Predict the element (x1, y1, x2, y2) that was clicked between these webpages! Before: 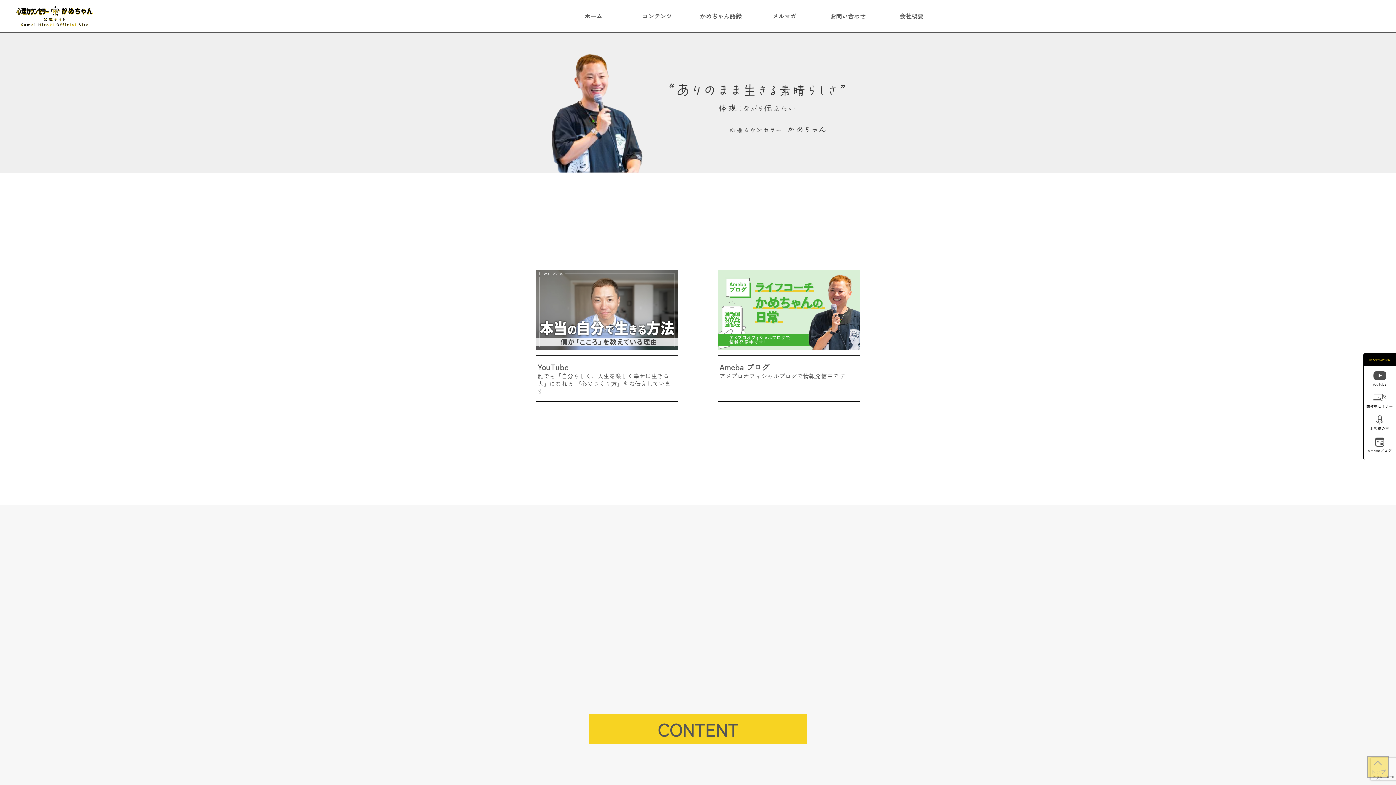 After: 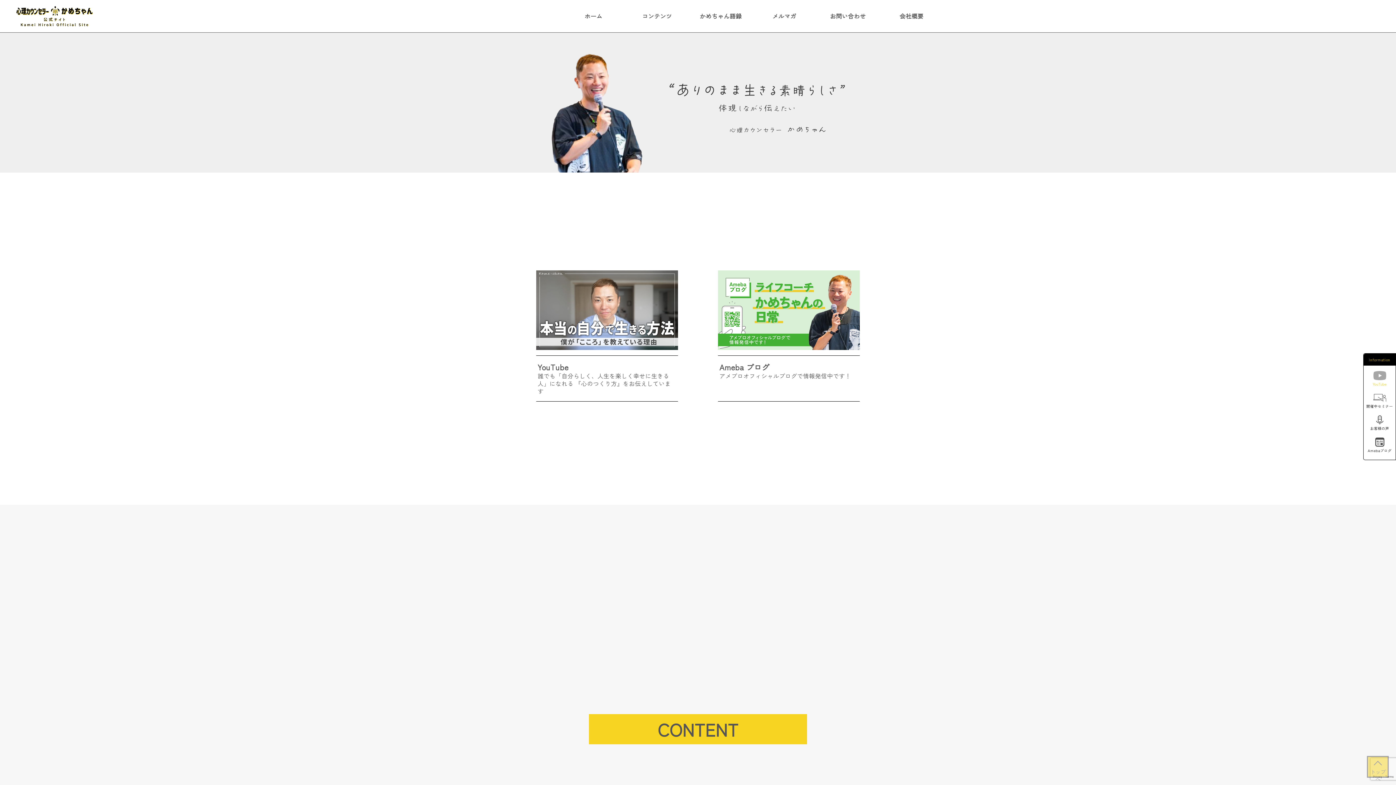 Action: label: YouTube bbox: (1373, 373, 1386, 379)